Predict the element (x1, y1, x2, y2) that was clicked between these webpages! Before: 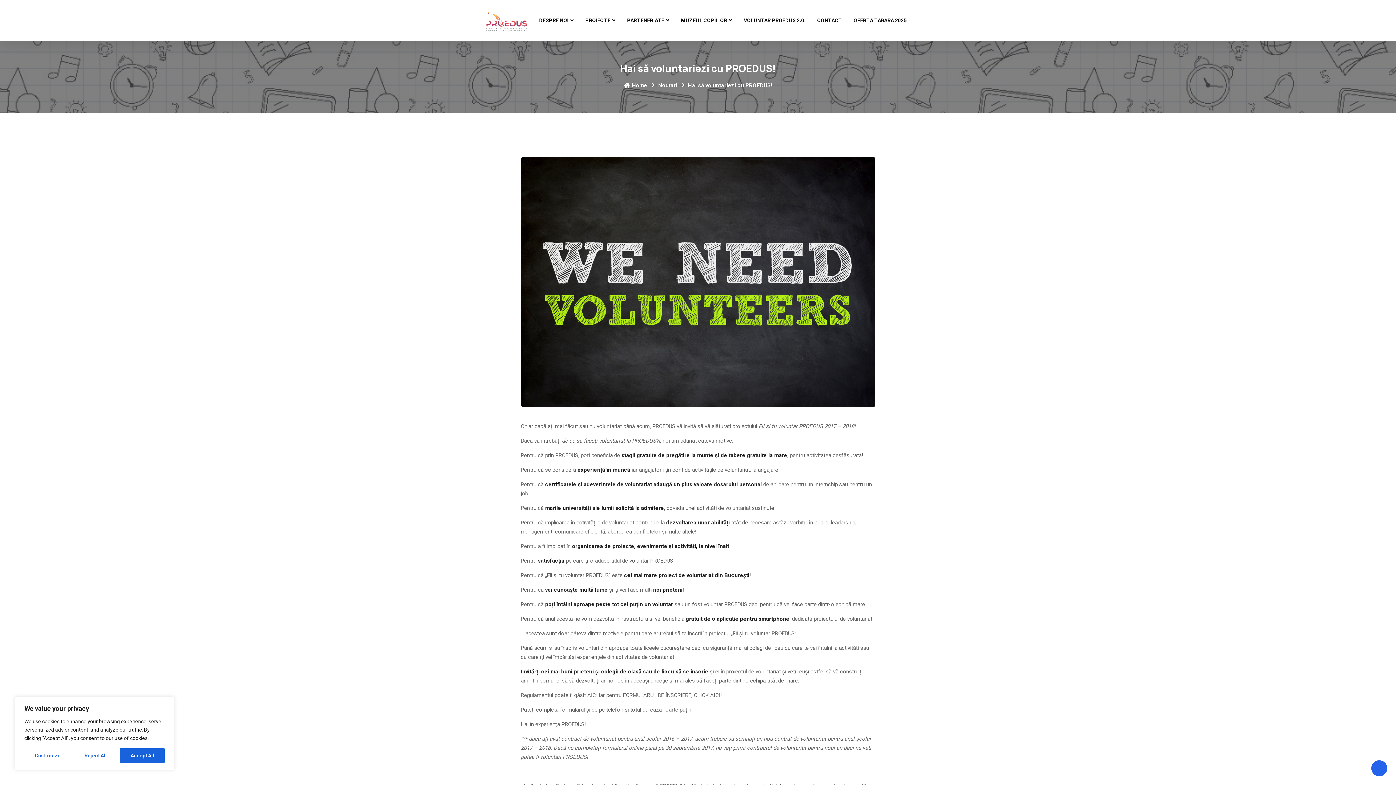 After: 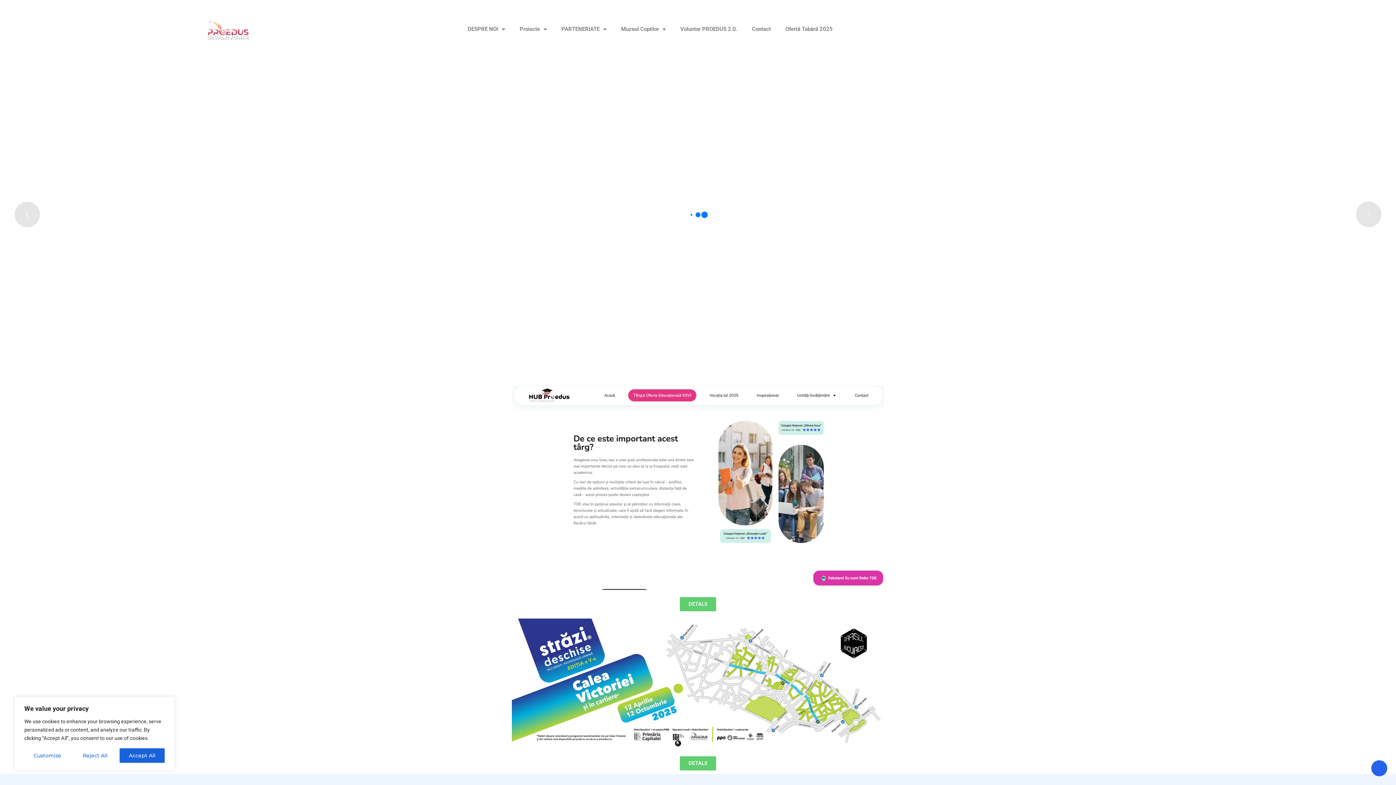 Action: bbox: (484, 9, 529, 31)